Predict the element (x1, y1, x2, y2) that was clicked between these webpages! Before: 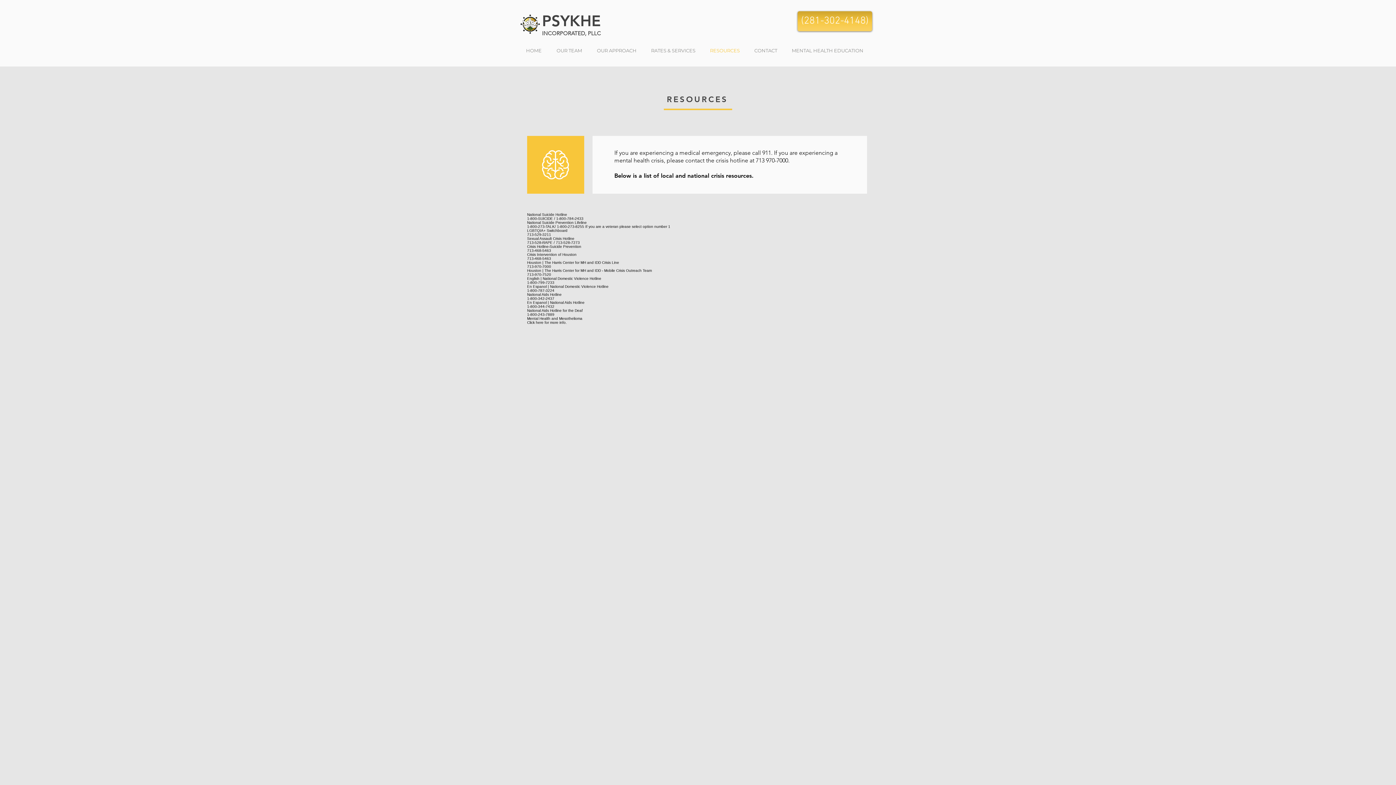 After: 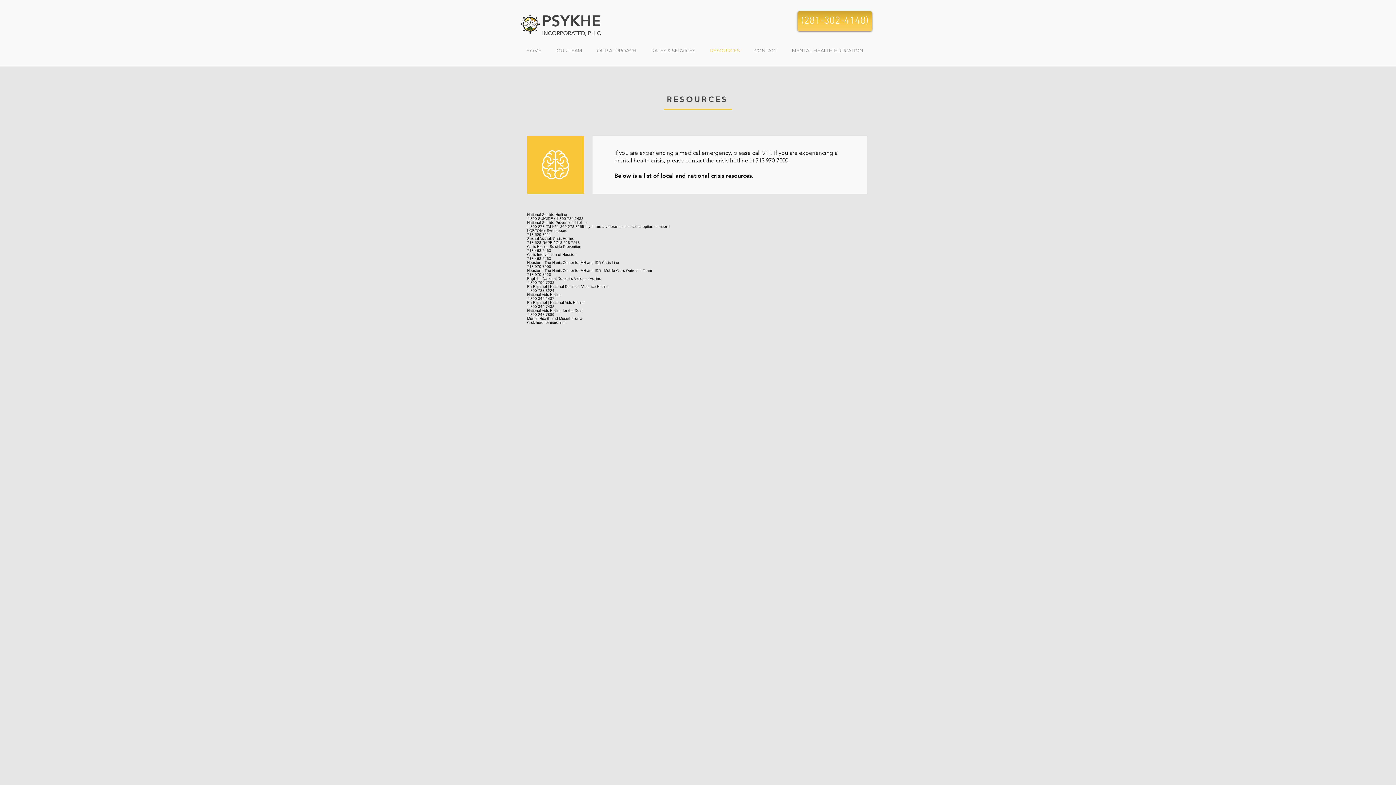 Action: label: call 911 bbox: (752, 149, 771, 156)